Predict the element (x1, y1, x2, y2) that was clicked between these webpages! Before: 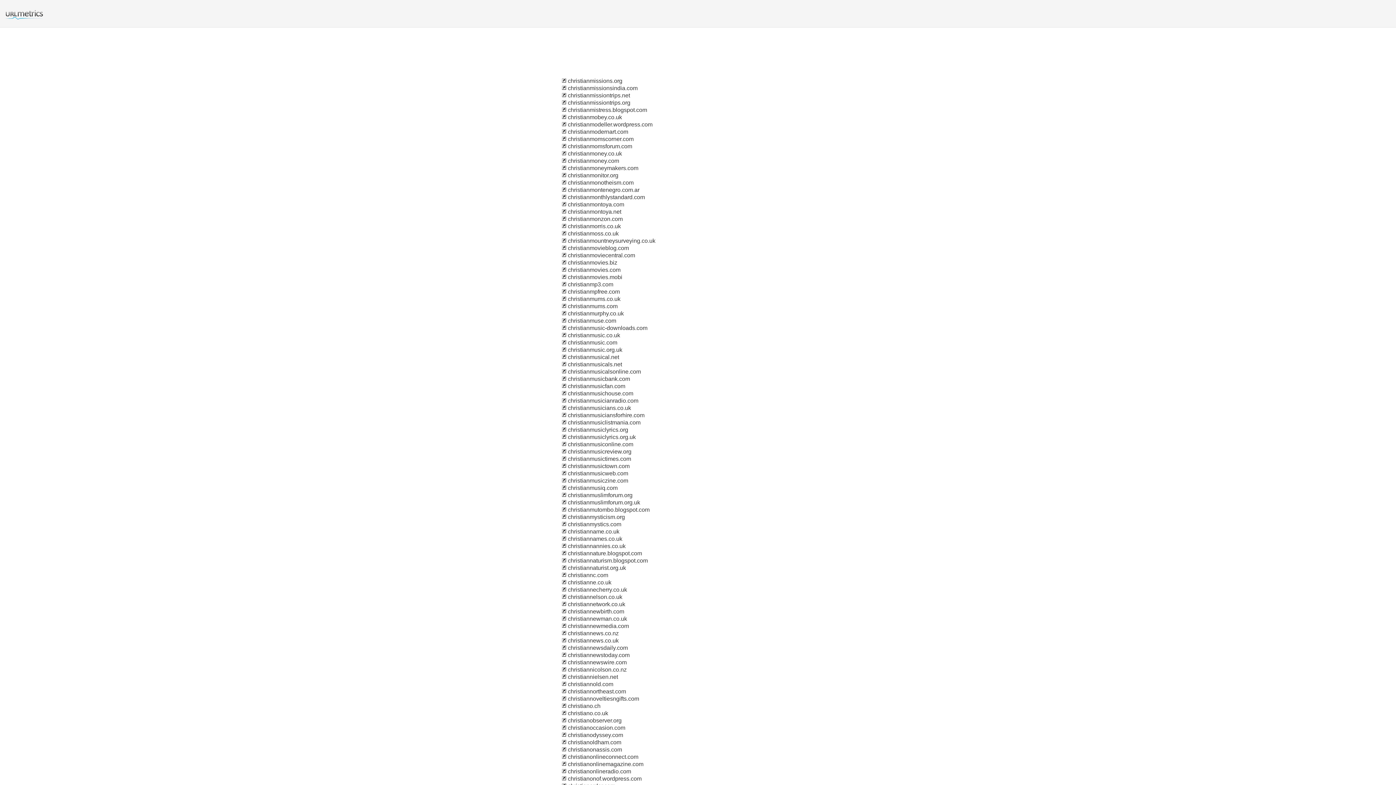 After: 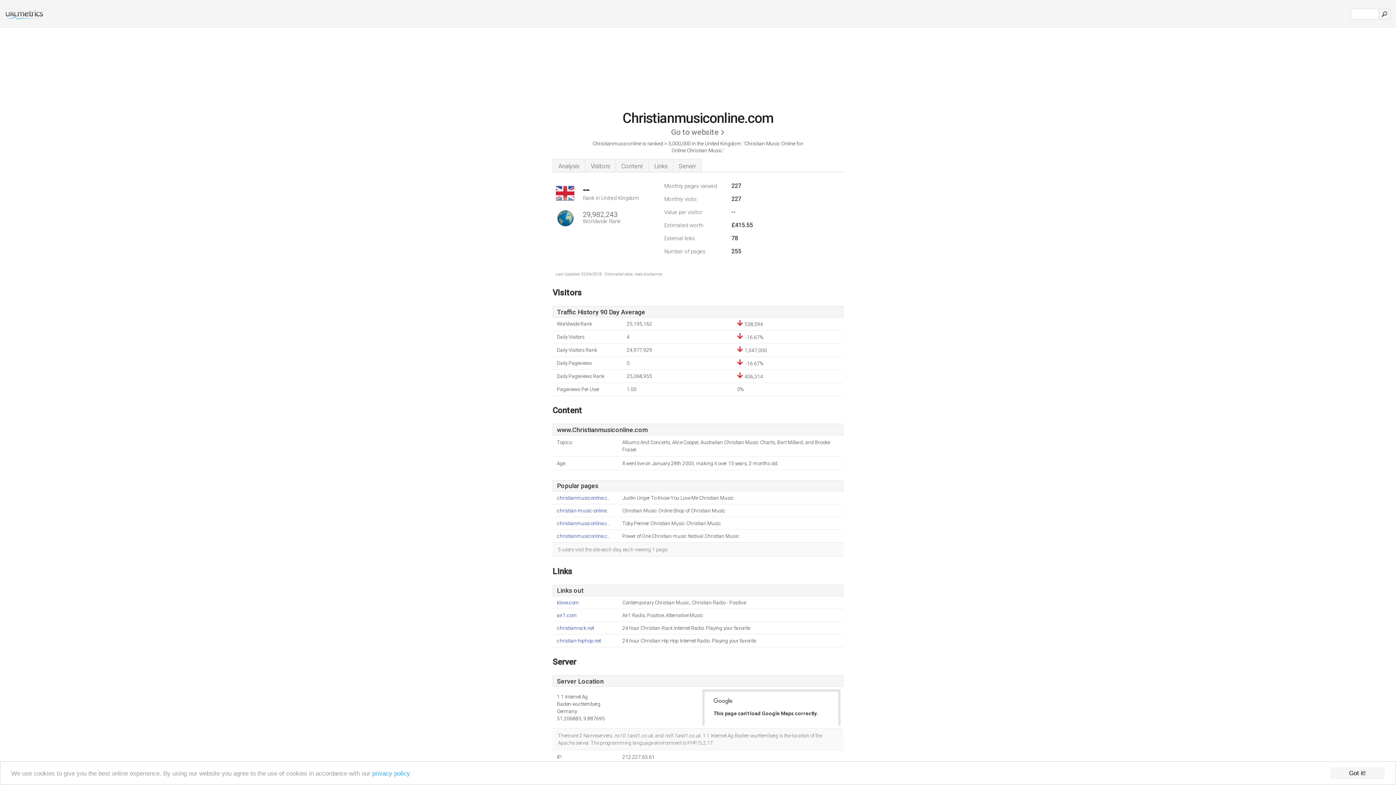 Action: bbox: (561, 441, 566, 447)